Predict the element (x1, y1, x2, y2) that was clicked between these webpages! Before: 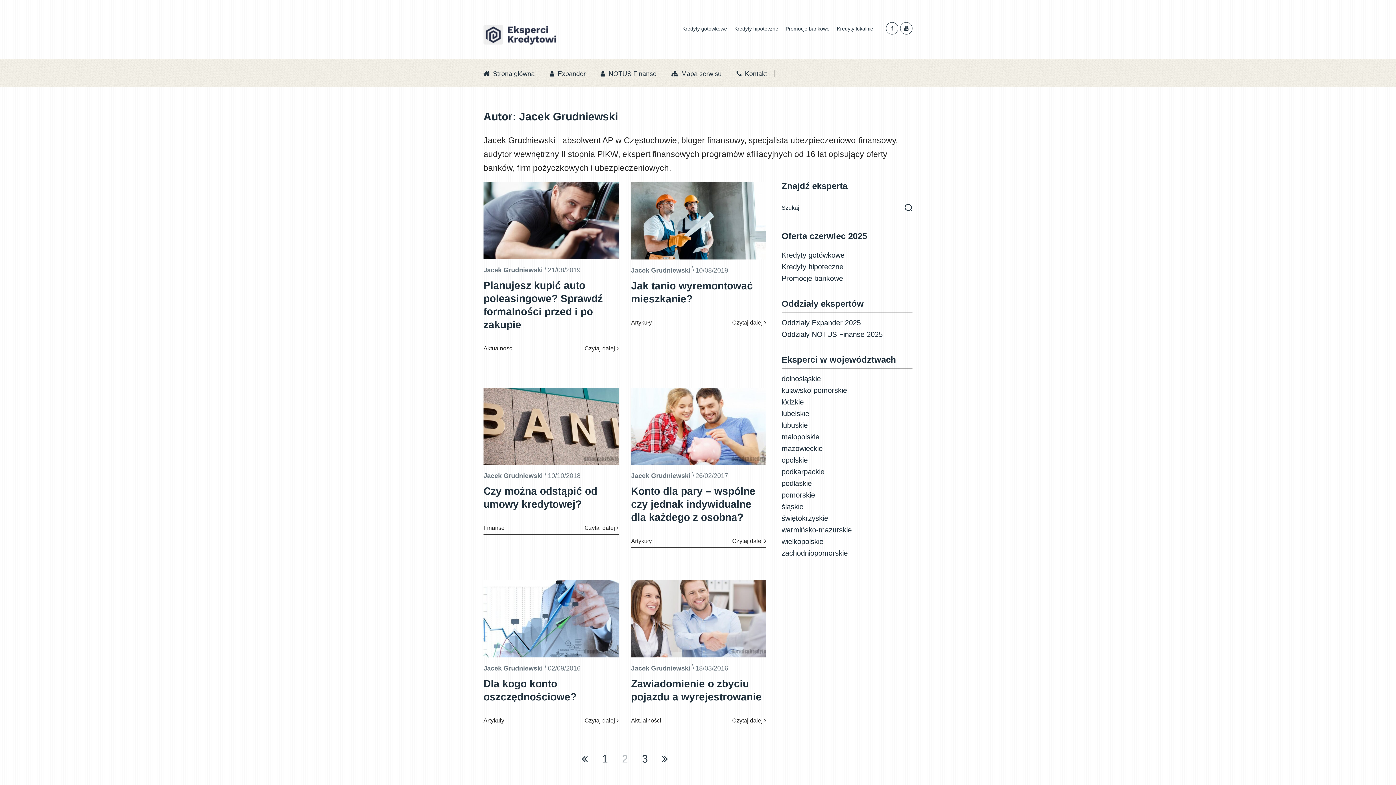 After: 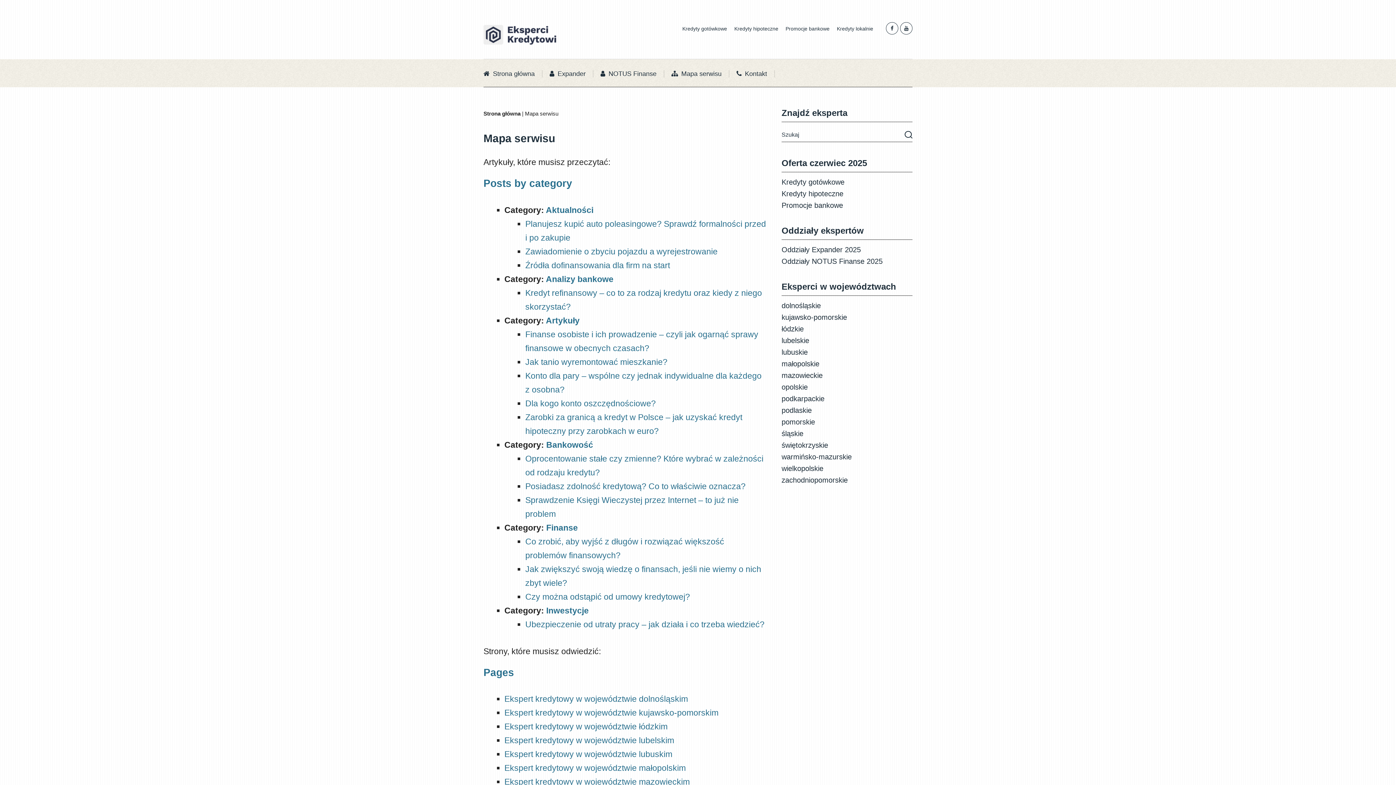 Action: bbox: (664, 70, 729, 77) label:  Mapa serwisu